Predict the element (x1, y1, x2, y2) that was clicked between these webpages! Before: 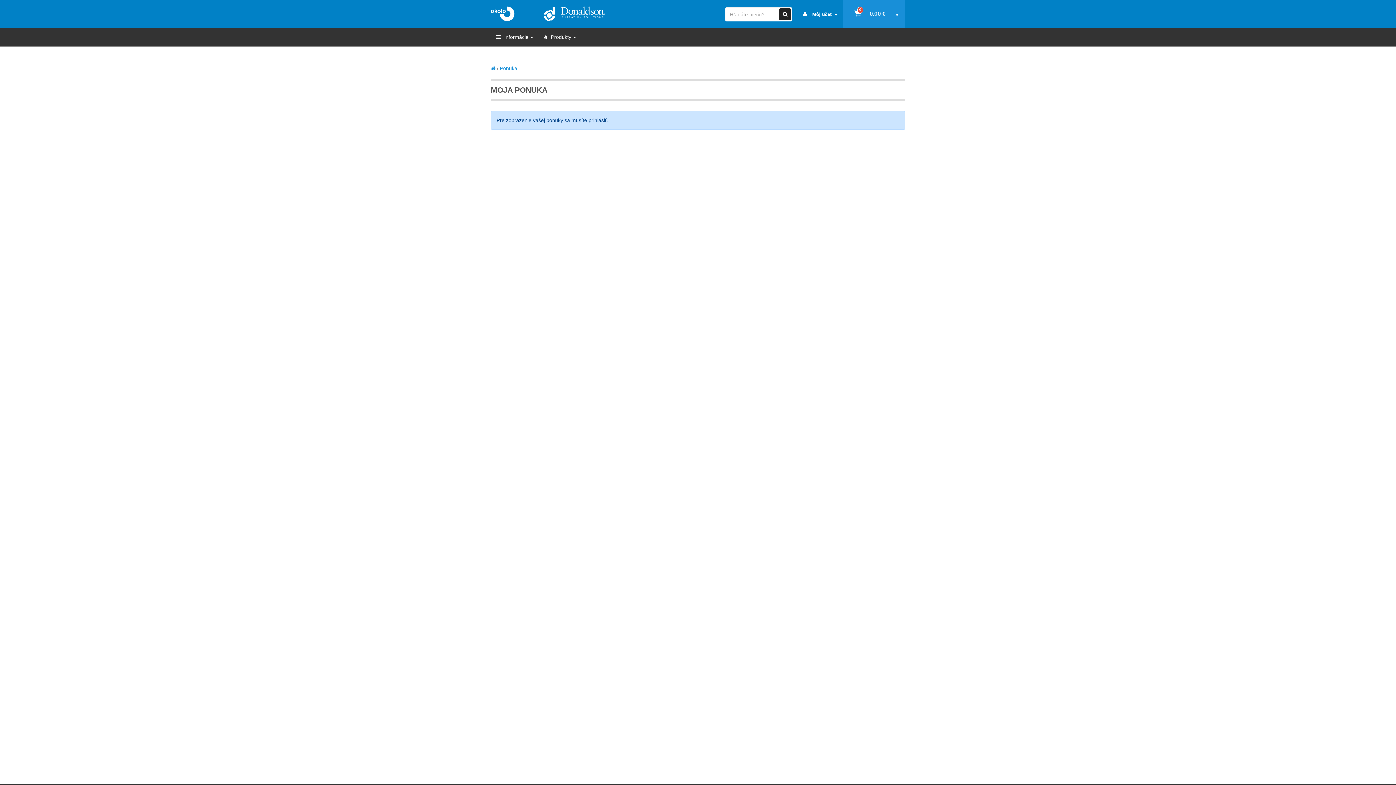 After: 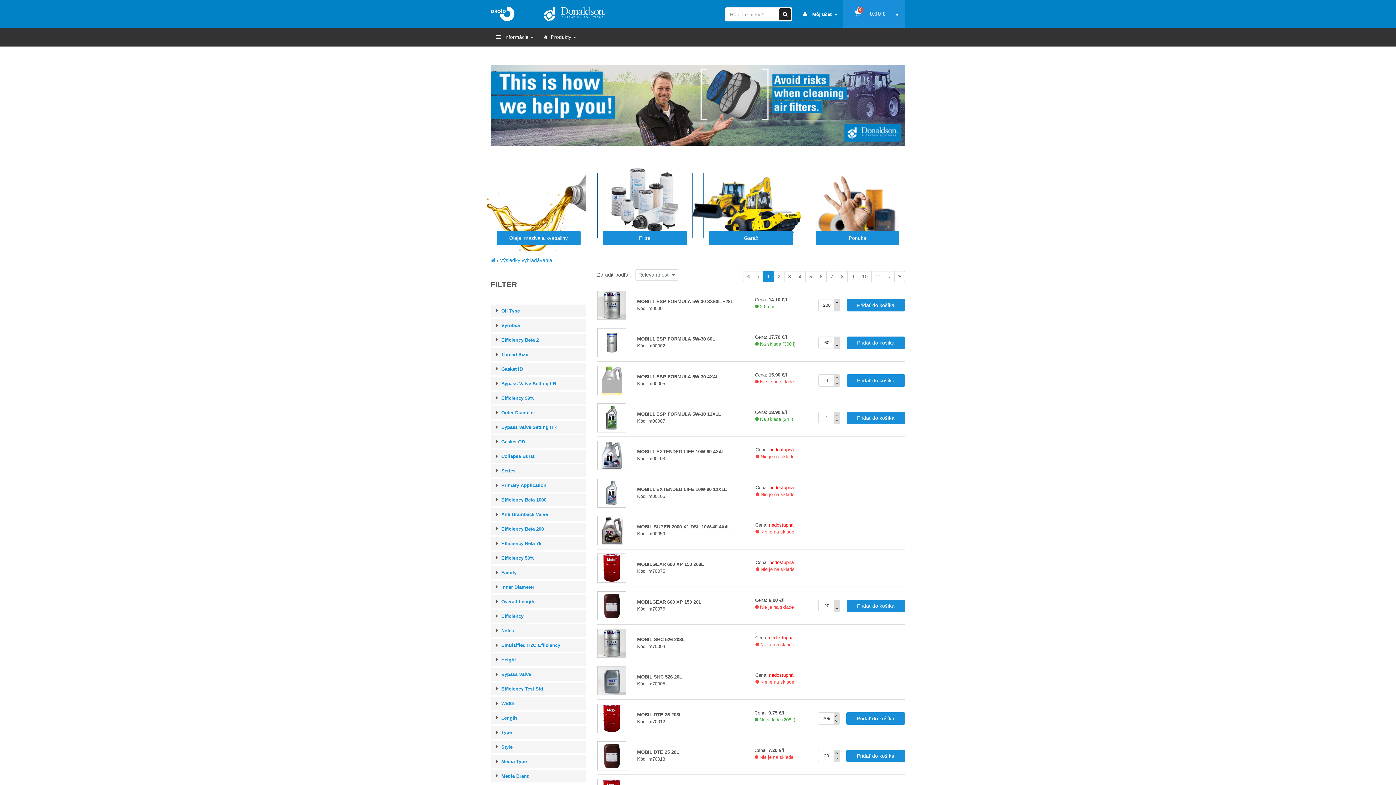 Action: bbox: (490, 0, 616, 27)